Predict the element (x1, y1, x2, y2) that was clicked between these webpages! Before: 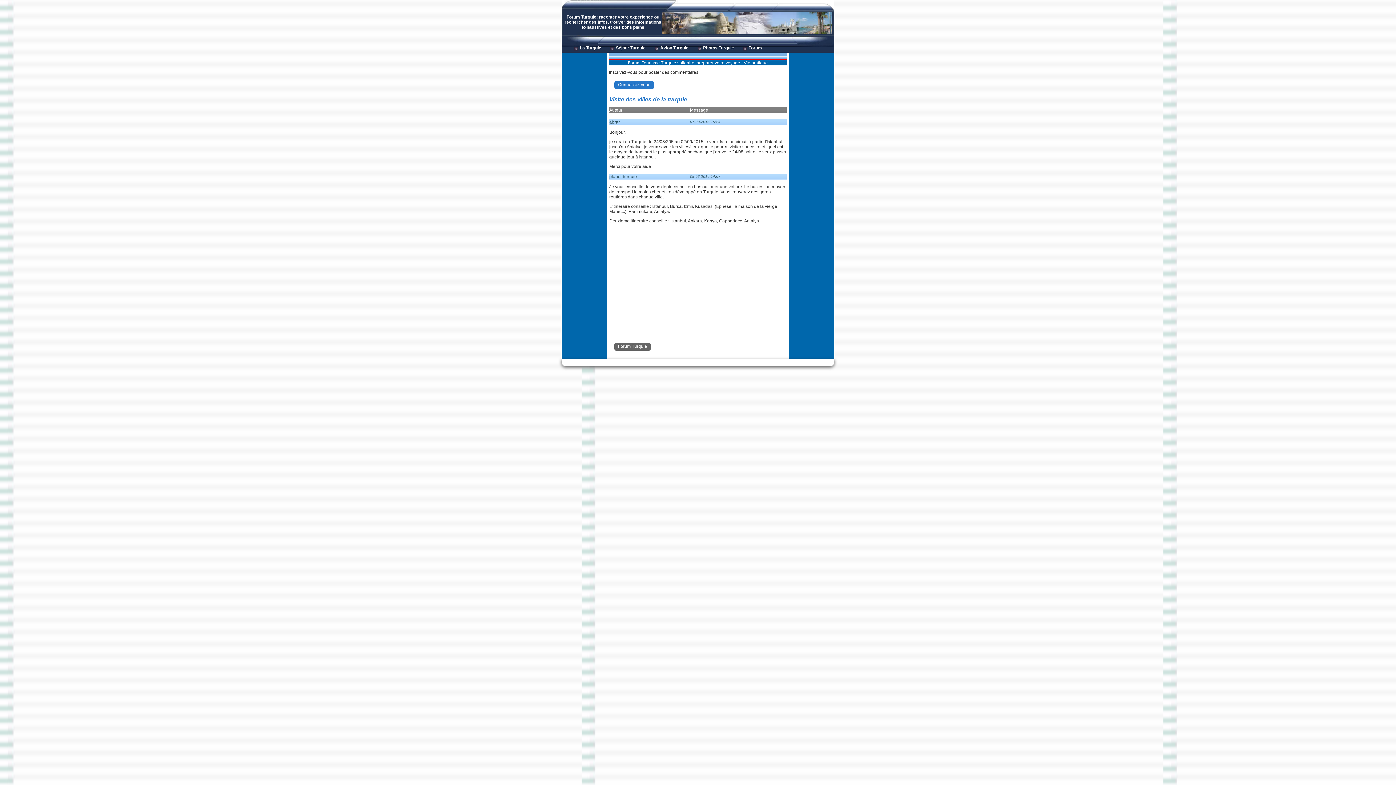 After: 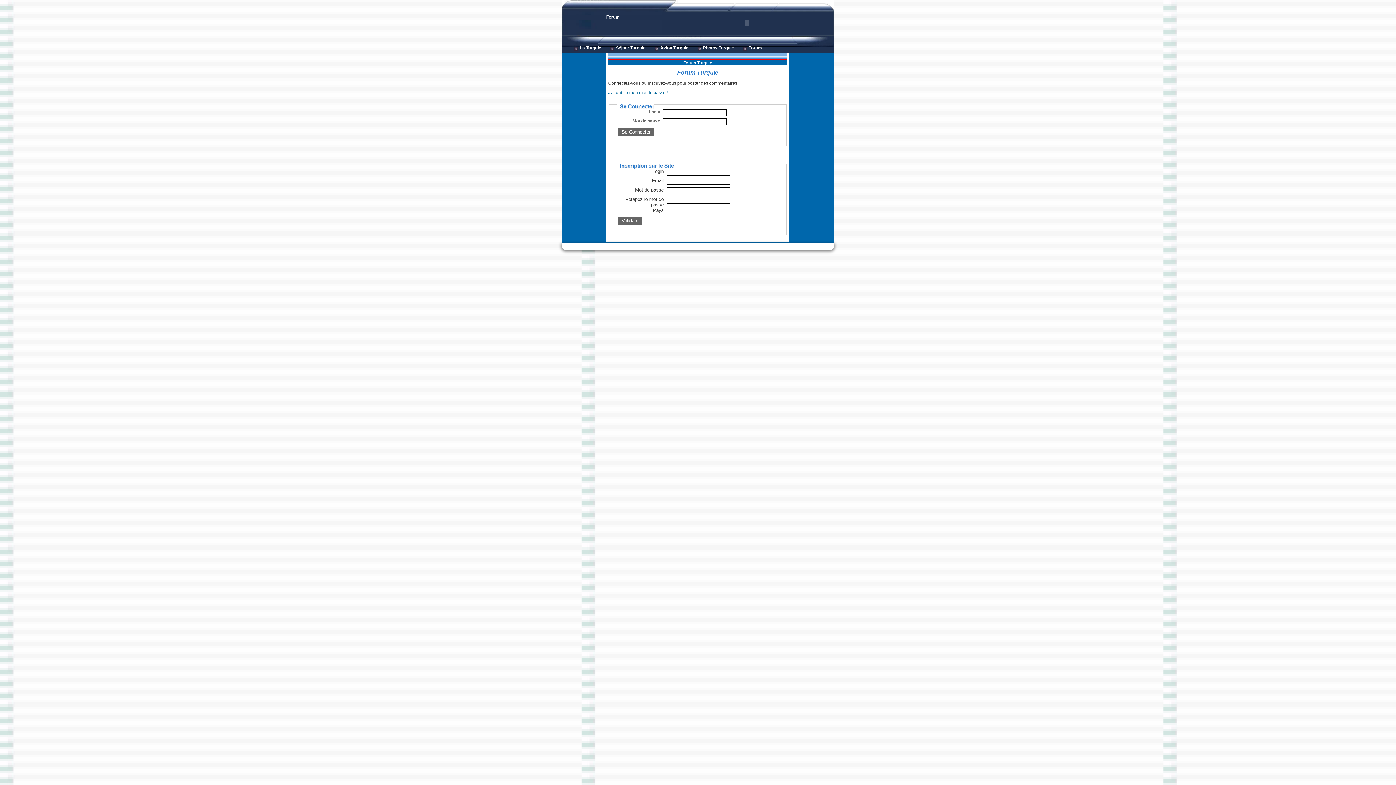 Action: label: Connectez-vous bbox: (614, 81, 654, 89)